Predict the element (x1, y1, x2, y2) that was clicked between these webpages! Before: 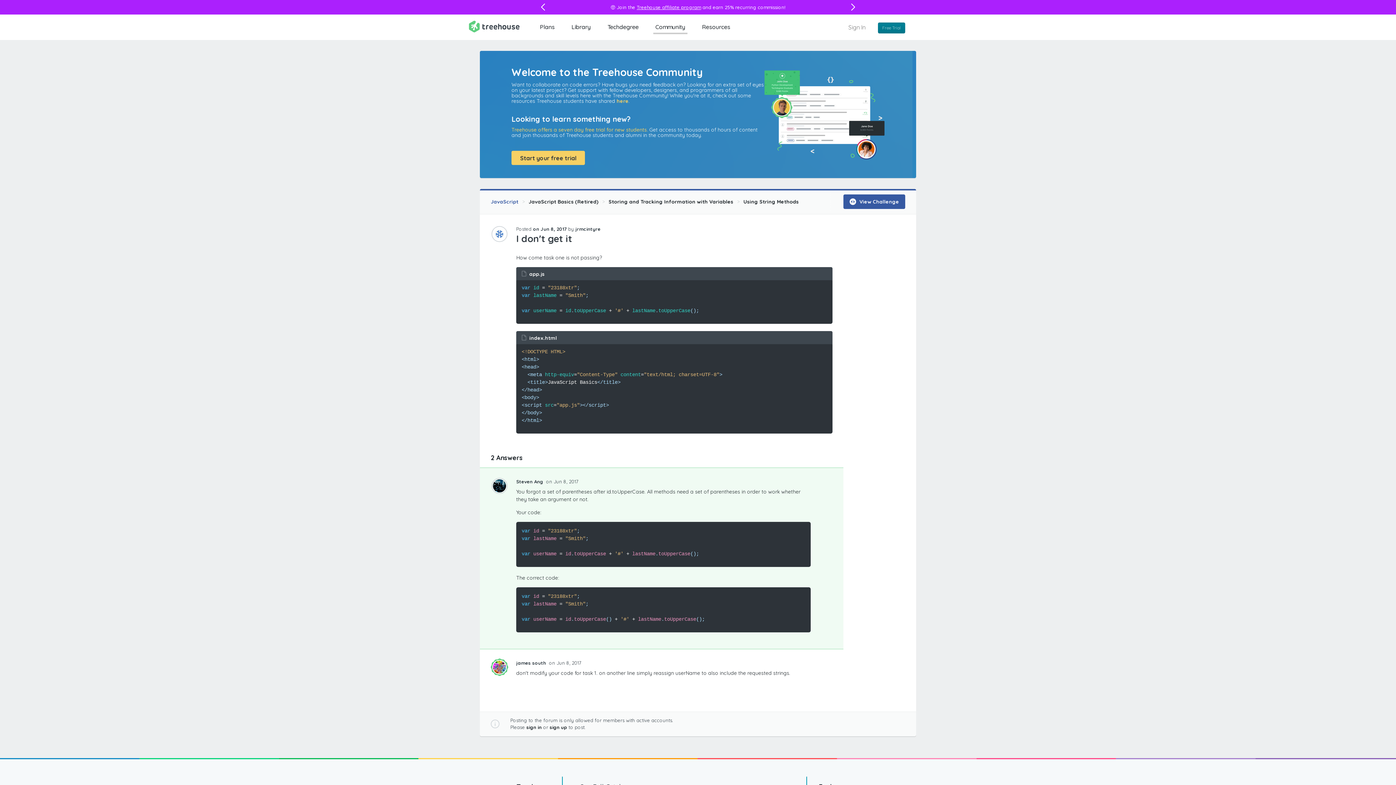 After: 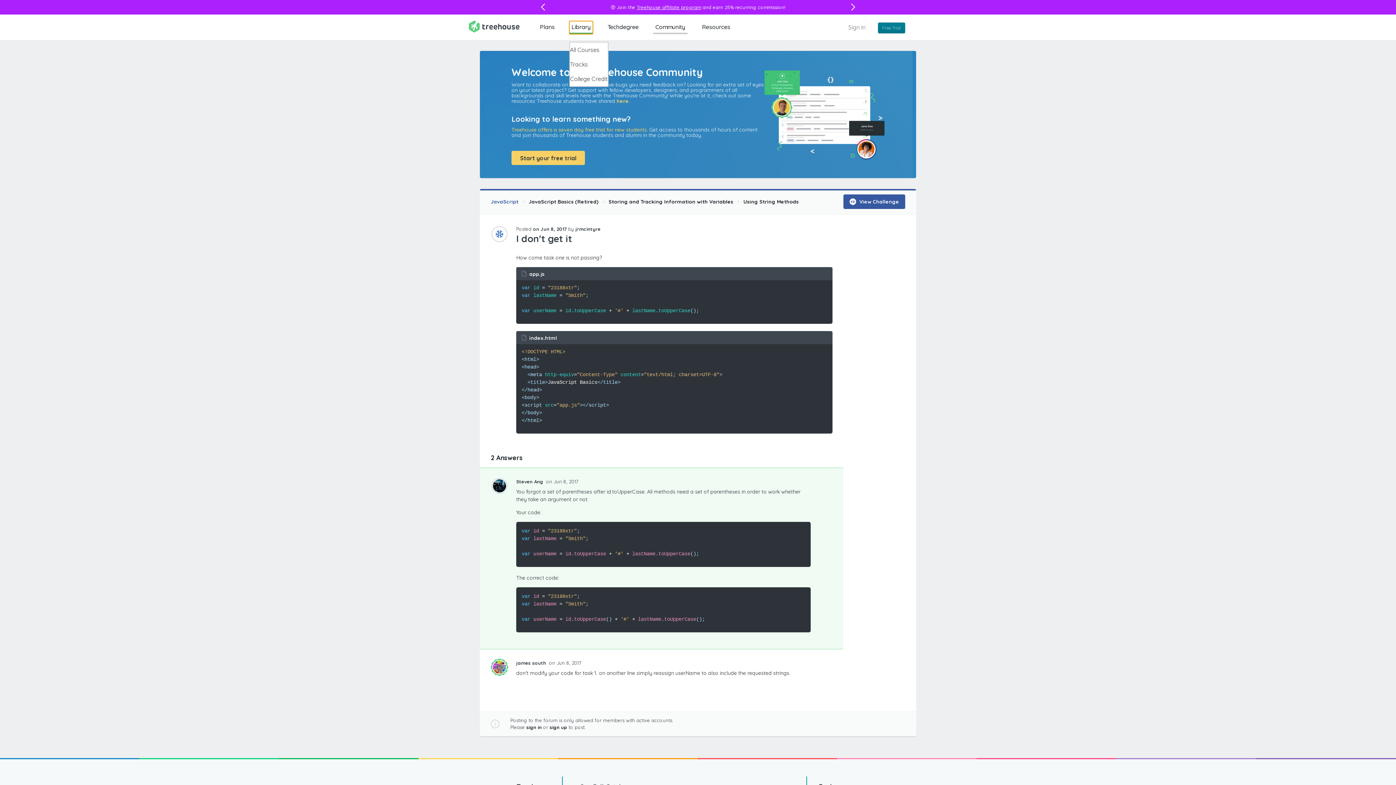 Action: label: Library bbox: (569, 21, 593, 32)